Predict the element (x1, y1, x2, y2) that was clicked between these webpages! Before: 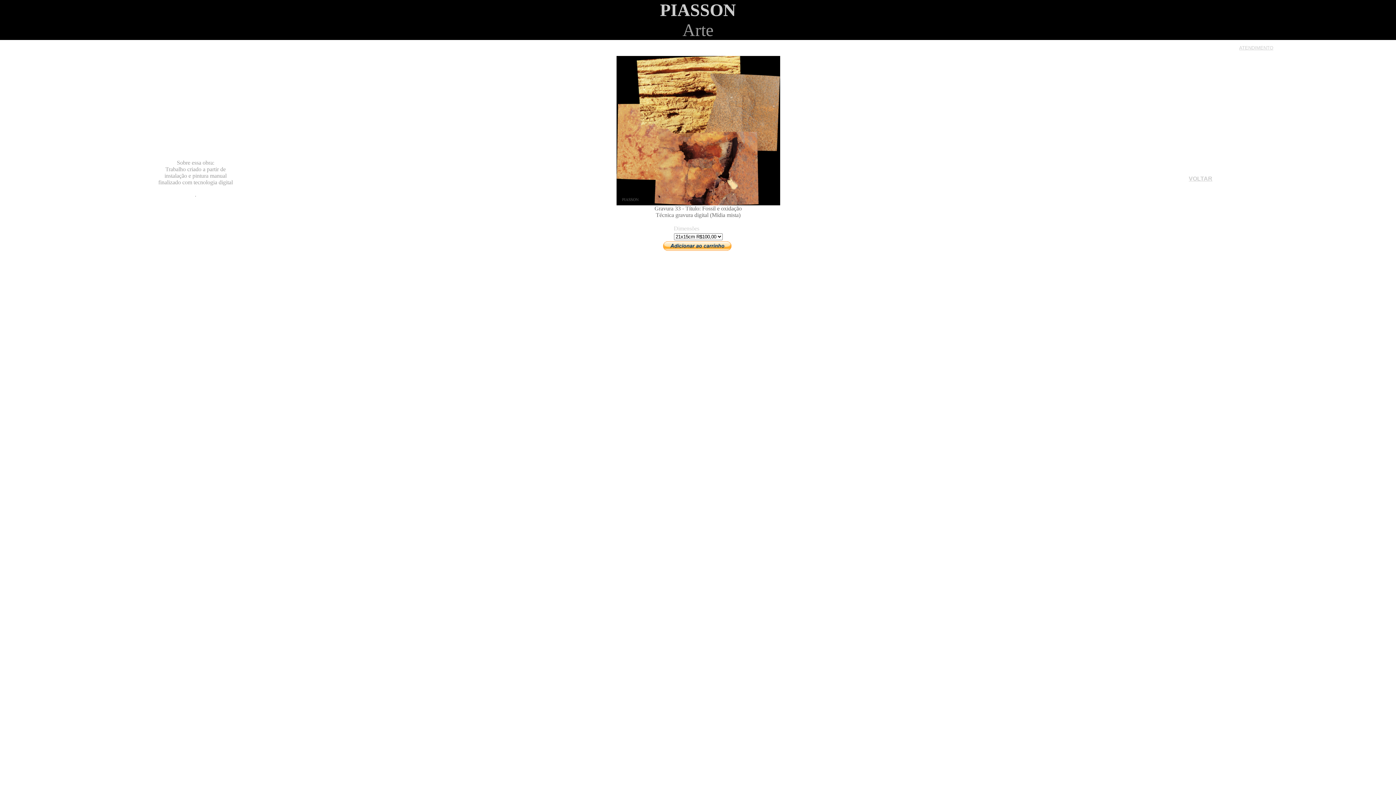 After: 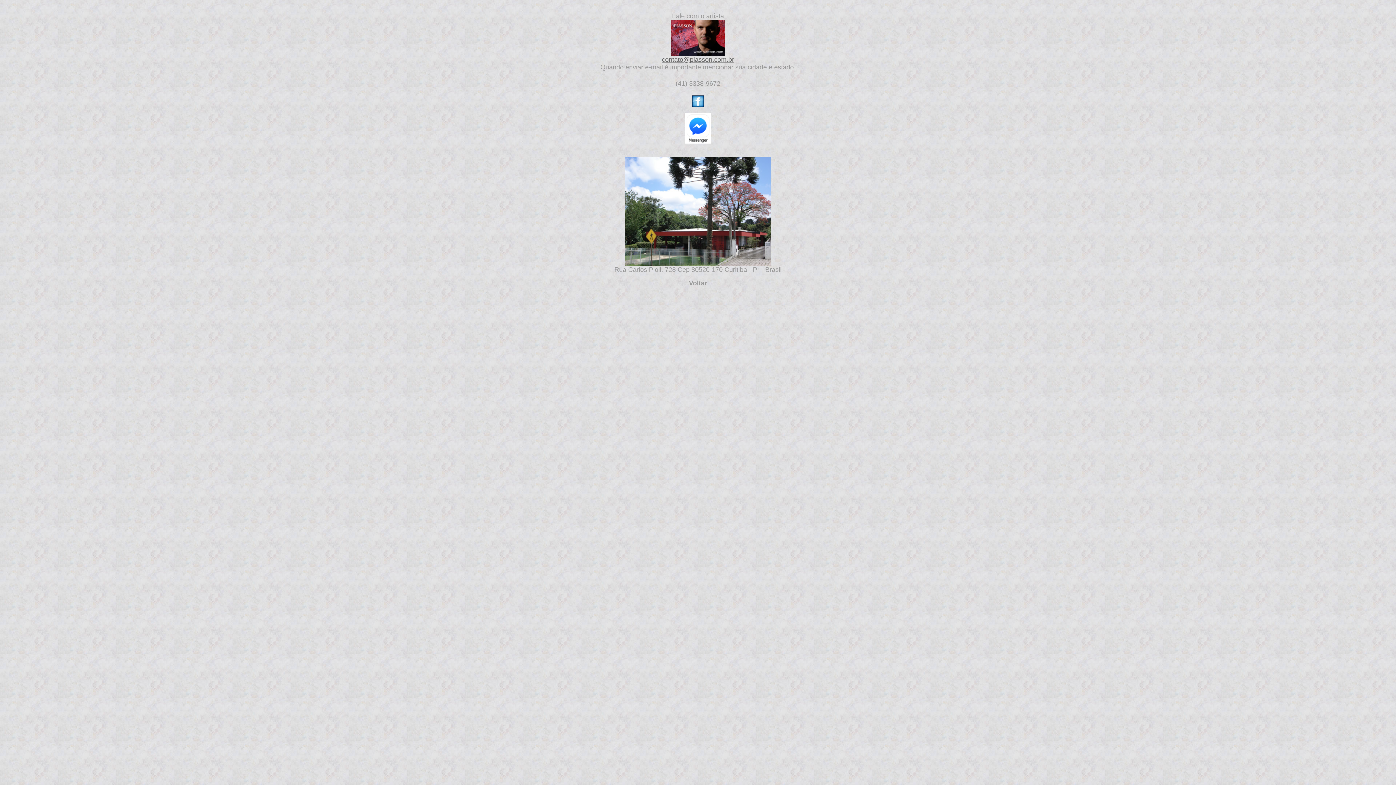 Action: bbox: (1239, 45, 1273, 50) label: ATENDIMENTO